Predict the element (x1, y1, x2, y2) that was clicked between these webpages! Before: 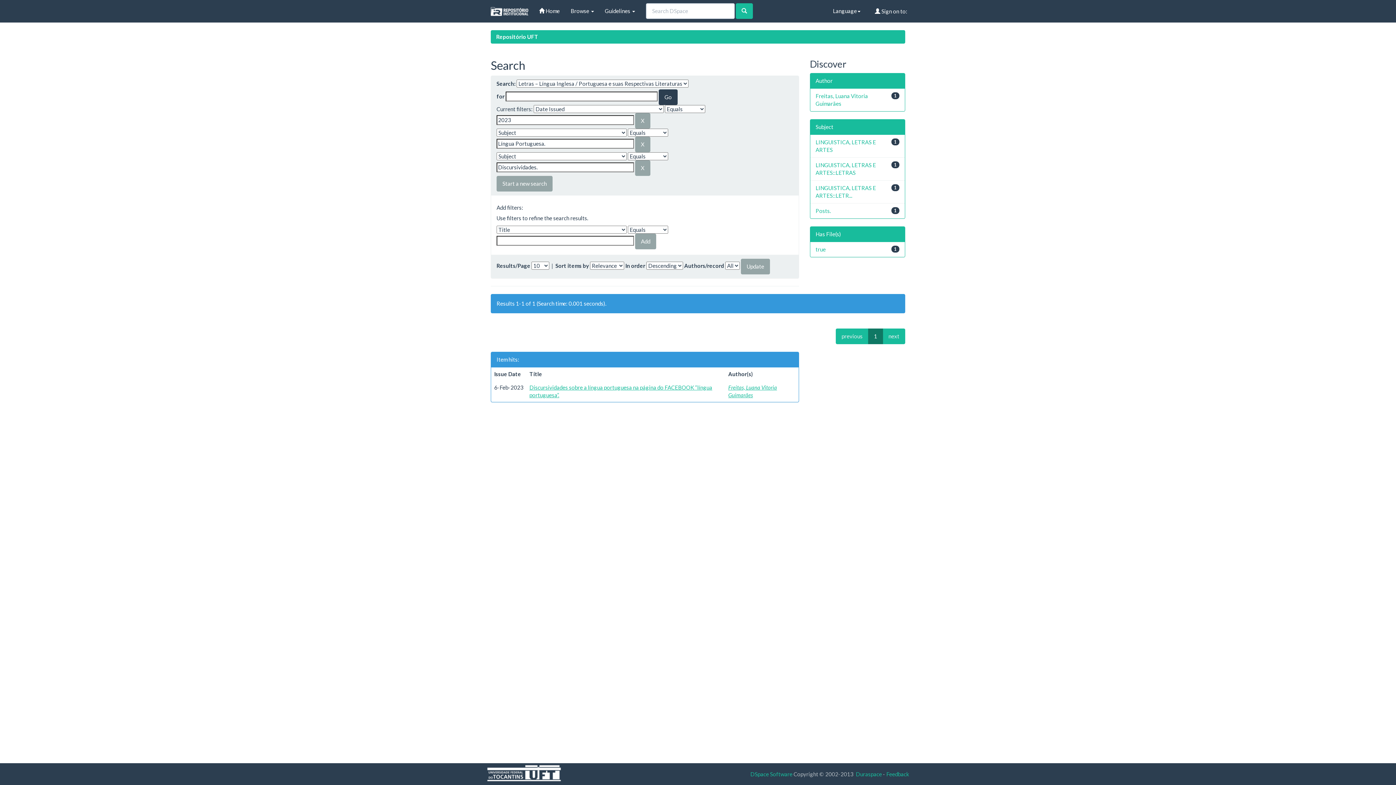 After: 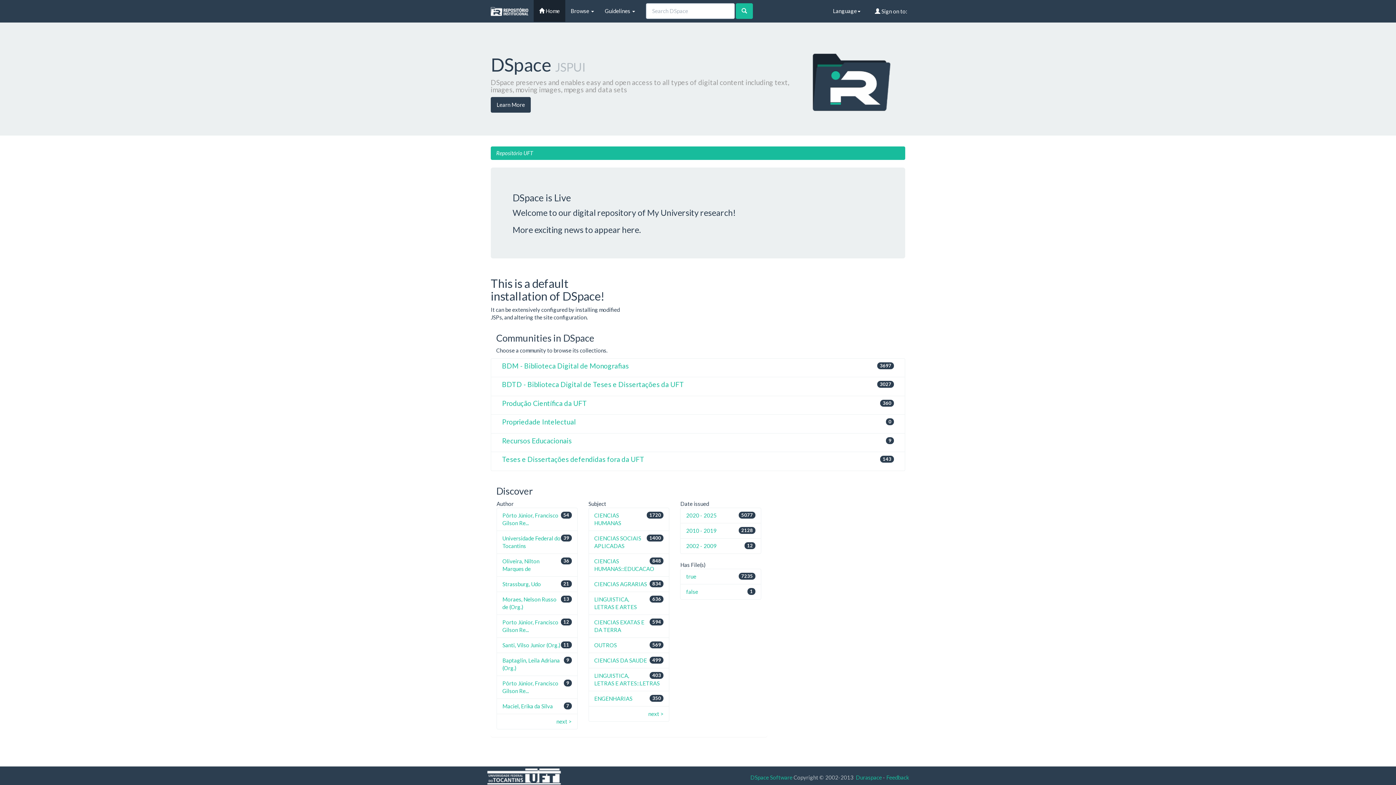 Action: label:  Home bbox: (533, 0, 565, 21)